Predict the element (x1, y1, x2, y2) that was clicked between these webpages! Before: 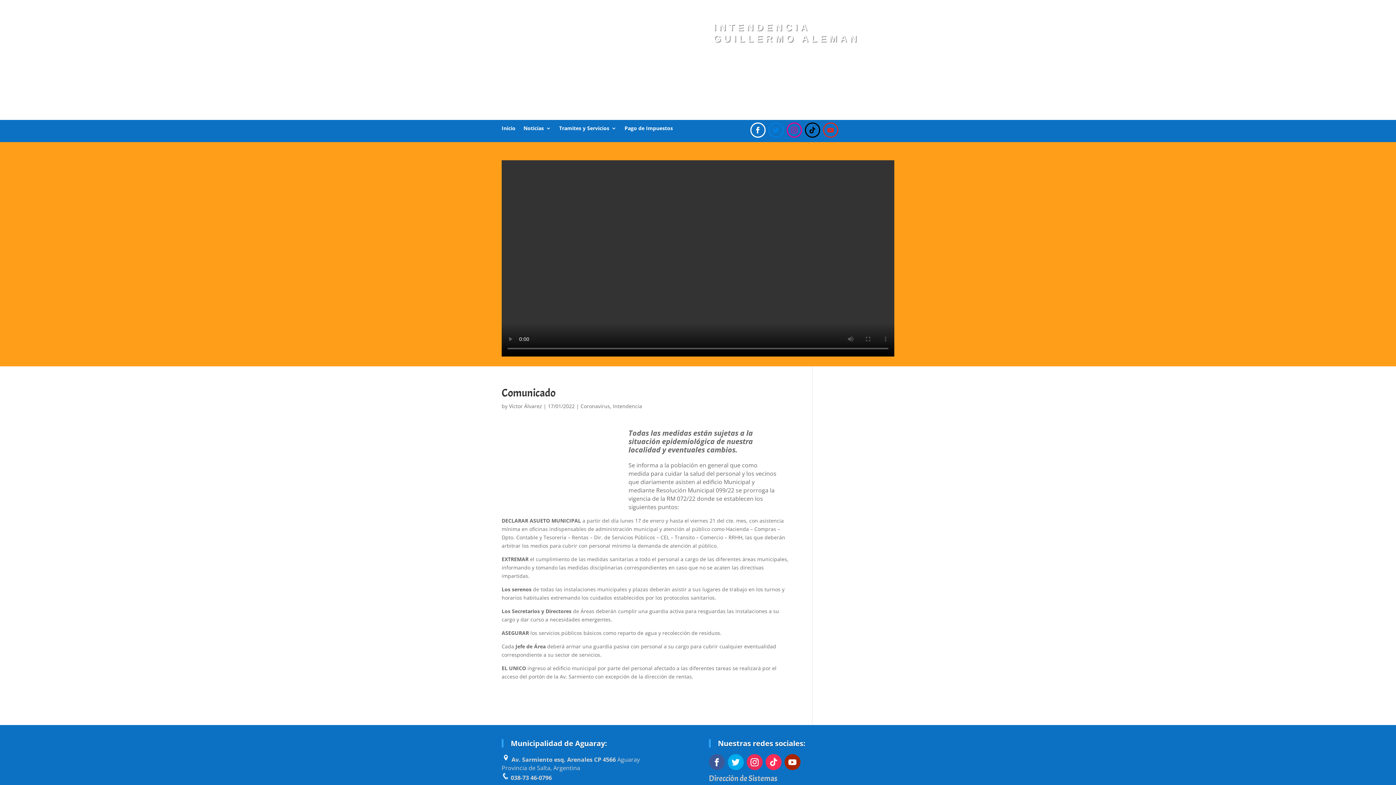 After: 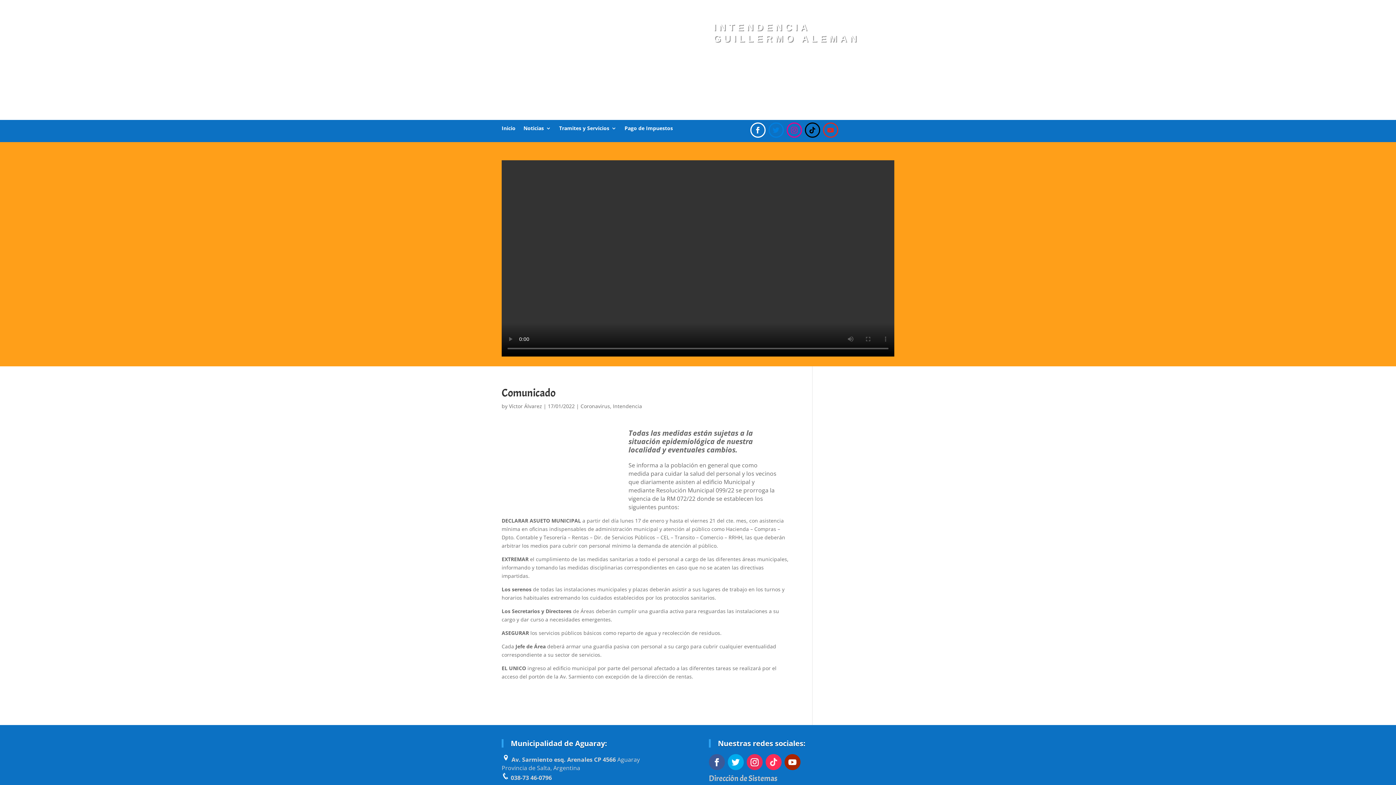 Action: bbox: (765, 754, 781, 770)